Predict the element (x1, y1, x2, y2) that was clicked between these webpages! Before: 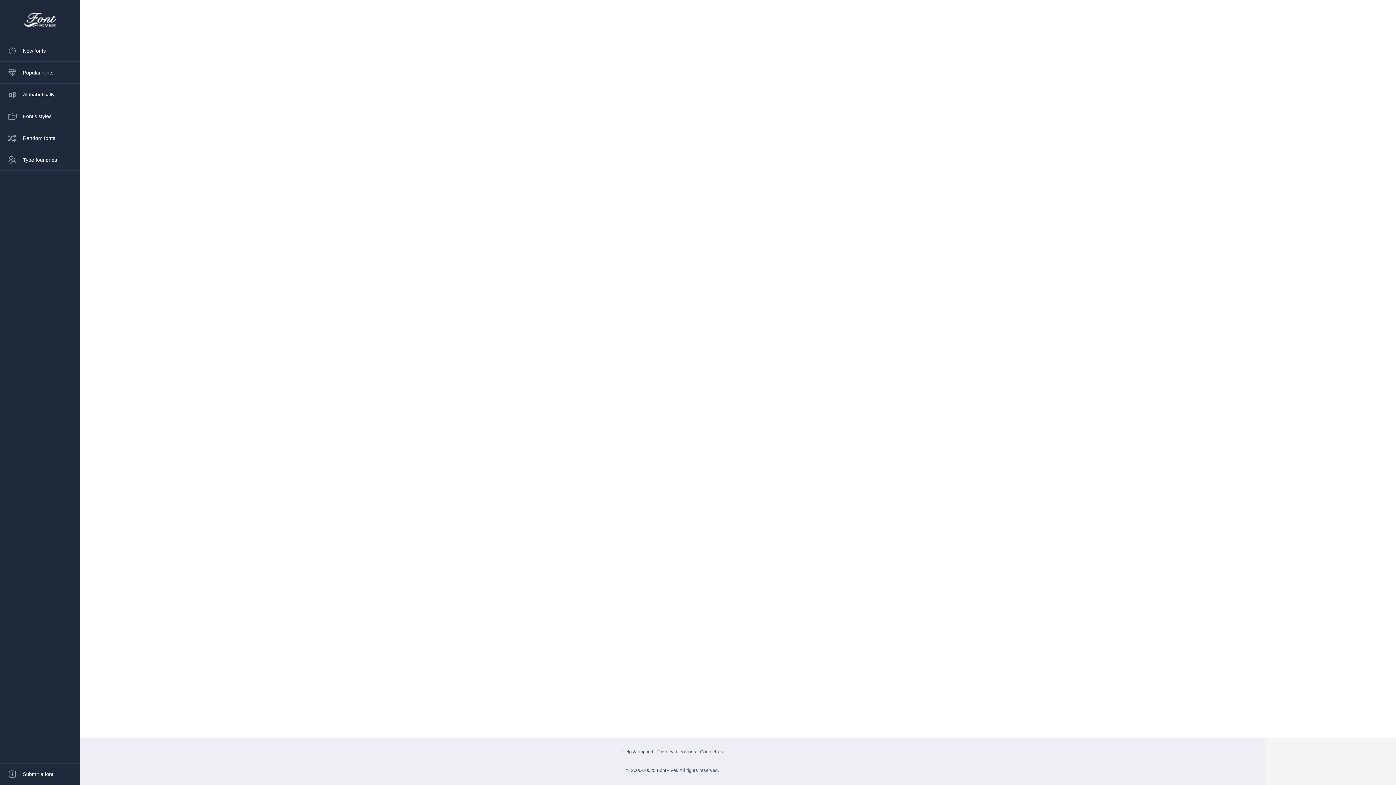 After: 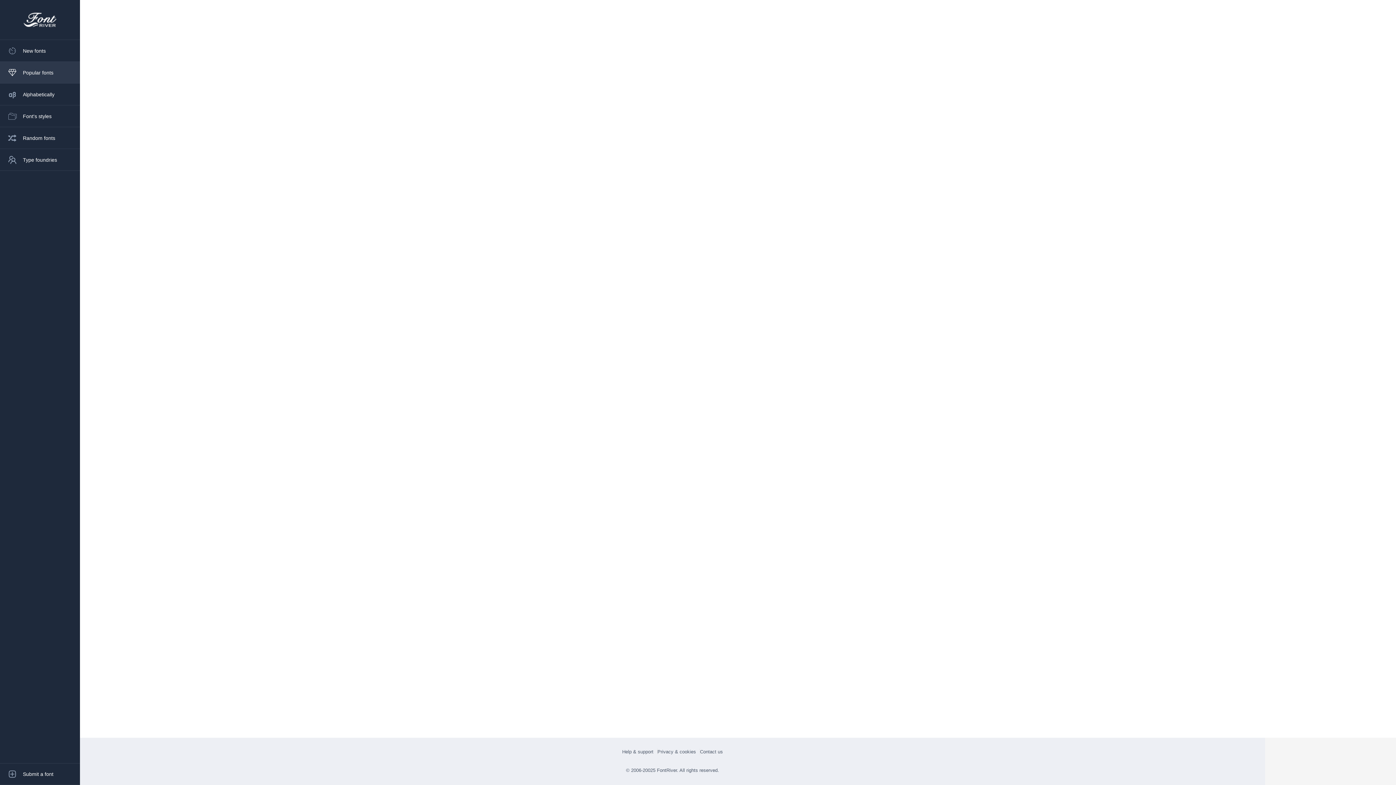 Action: label: Popular fonts bbox: (0, 61, 80, 83)